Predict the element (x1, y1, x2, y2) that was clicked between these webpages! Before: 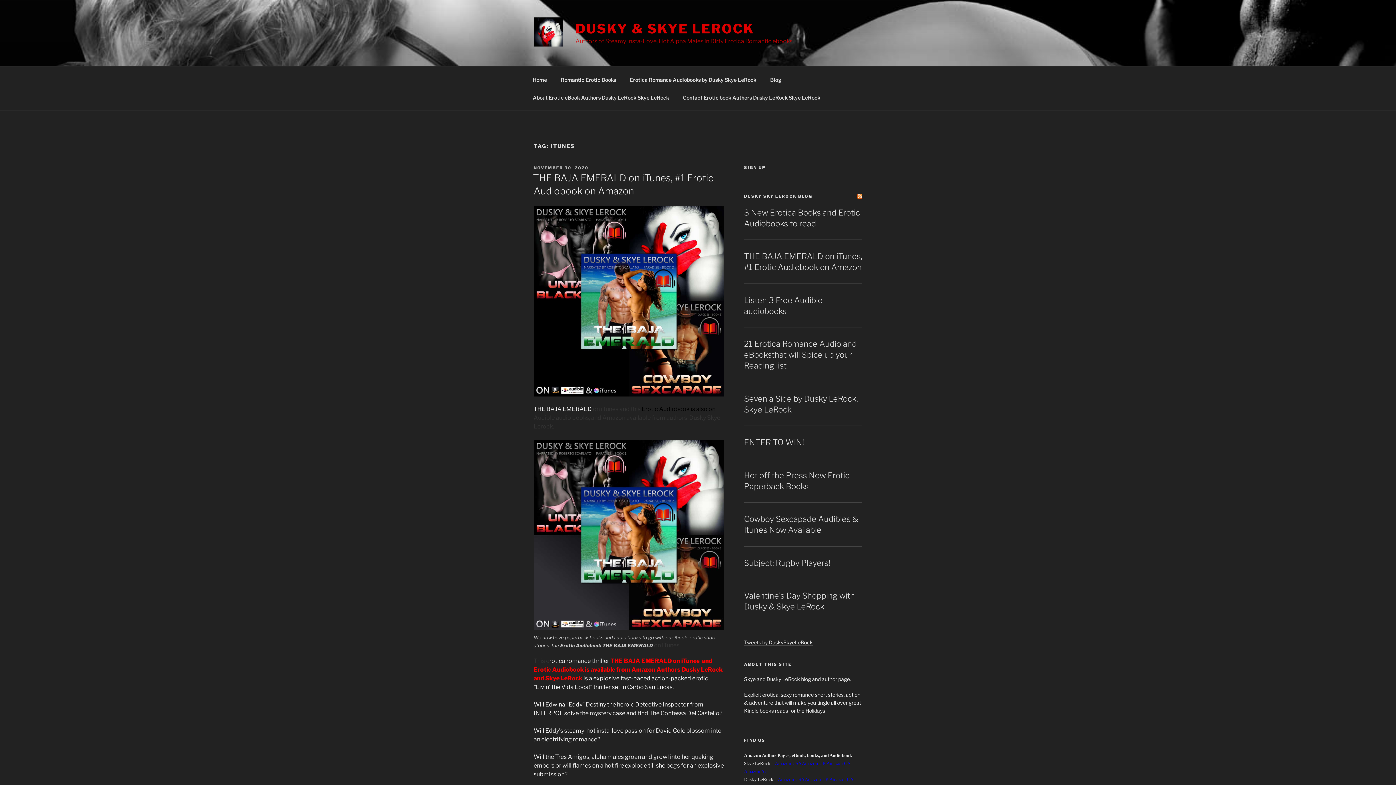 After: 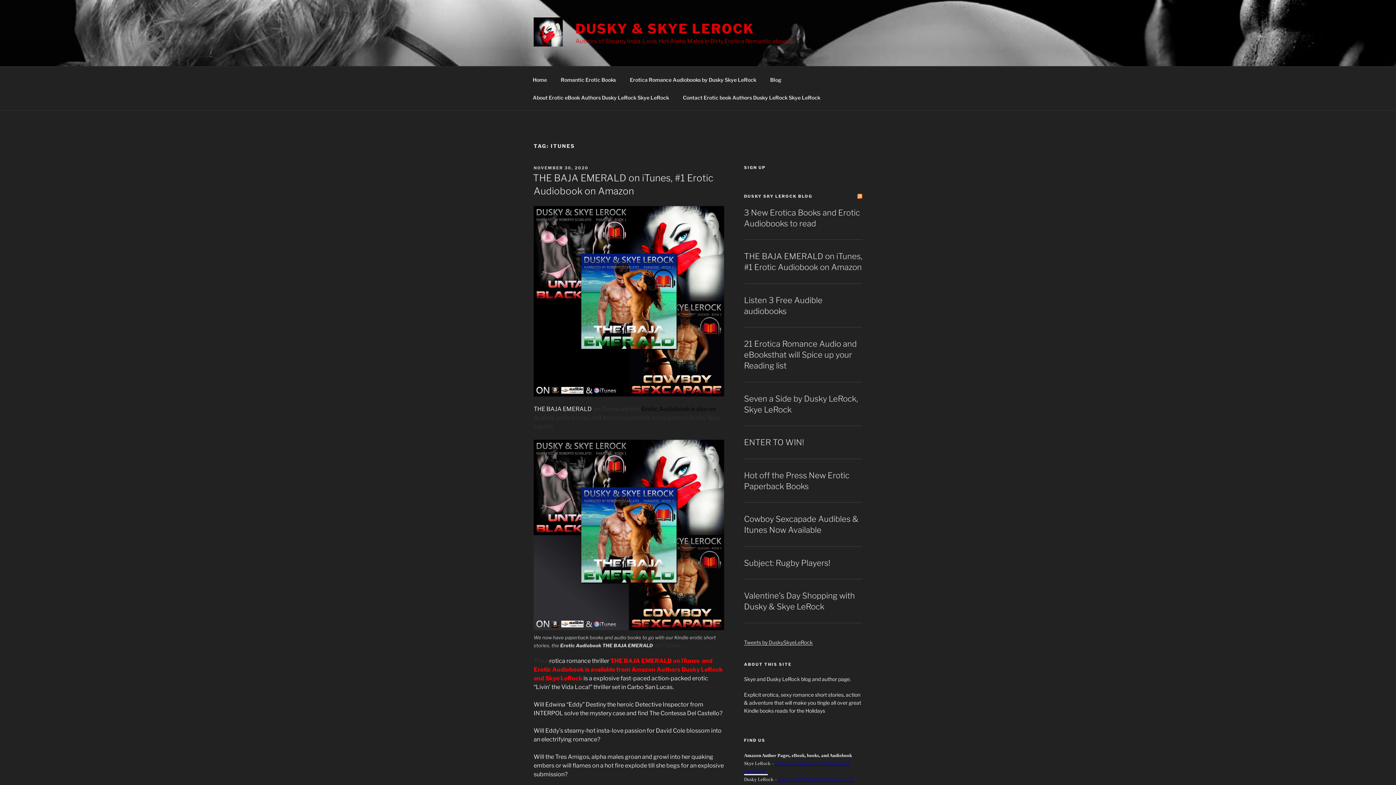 Action: bbox: (744, 769, 767, 774) label: Amazon AU